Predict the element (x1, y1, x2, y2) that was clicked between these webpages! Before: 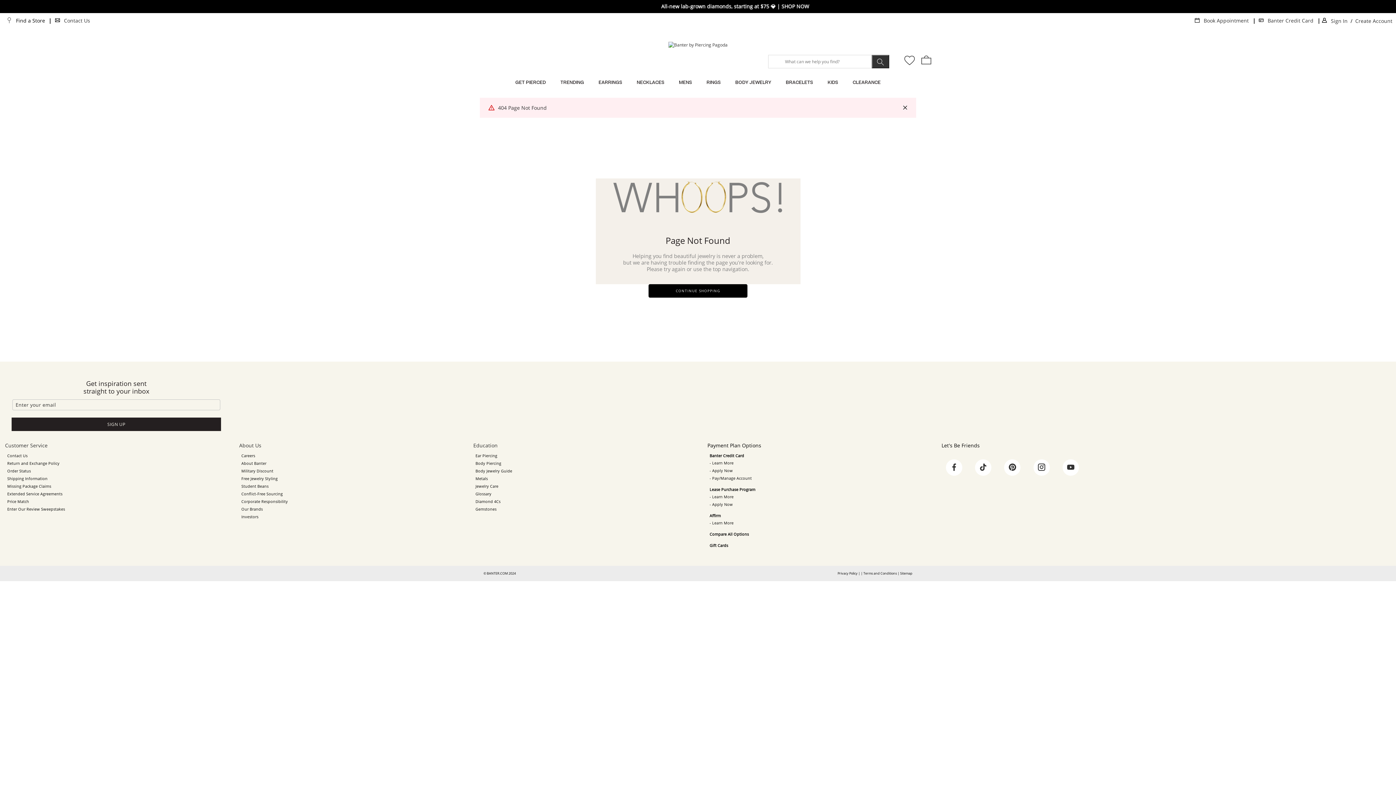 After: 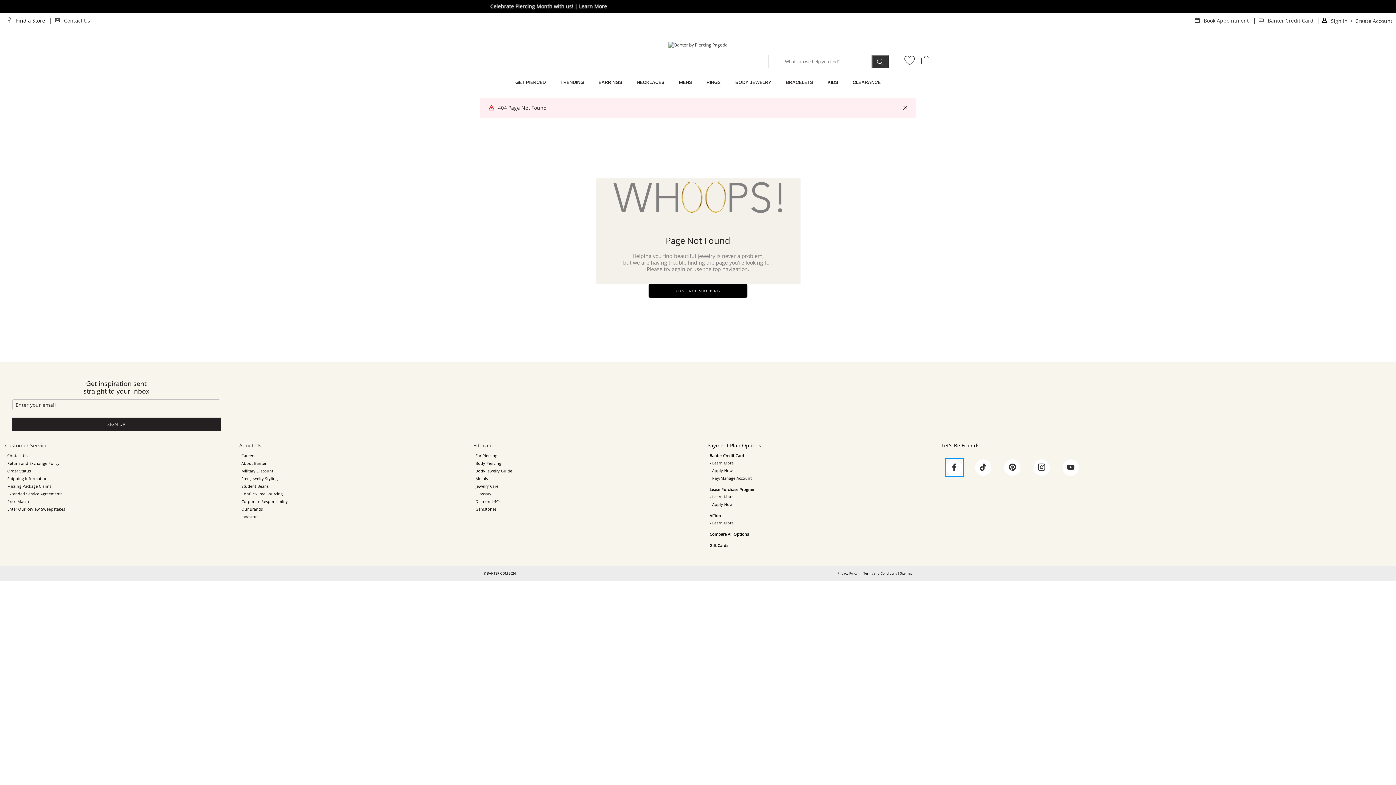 Action: label: Banter on Facebook. Action will open a new window bbox: (946, 459, 962, 475)